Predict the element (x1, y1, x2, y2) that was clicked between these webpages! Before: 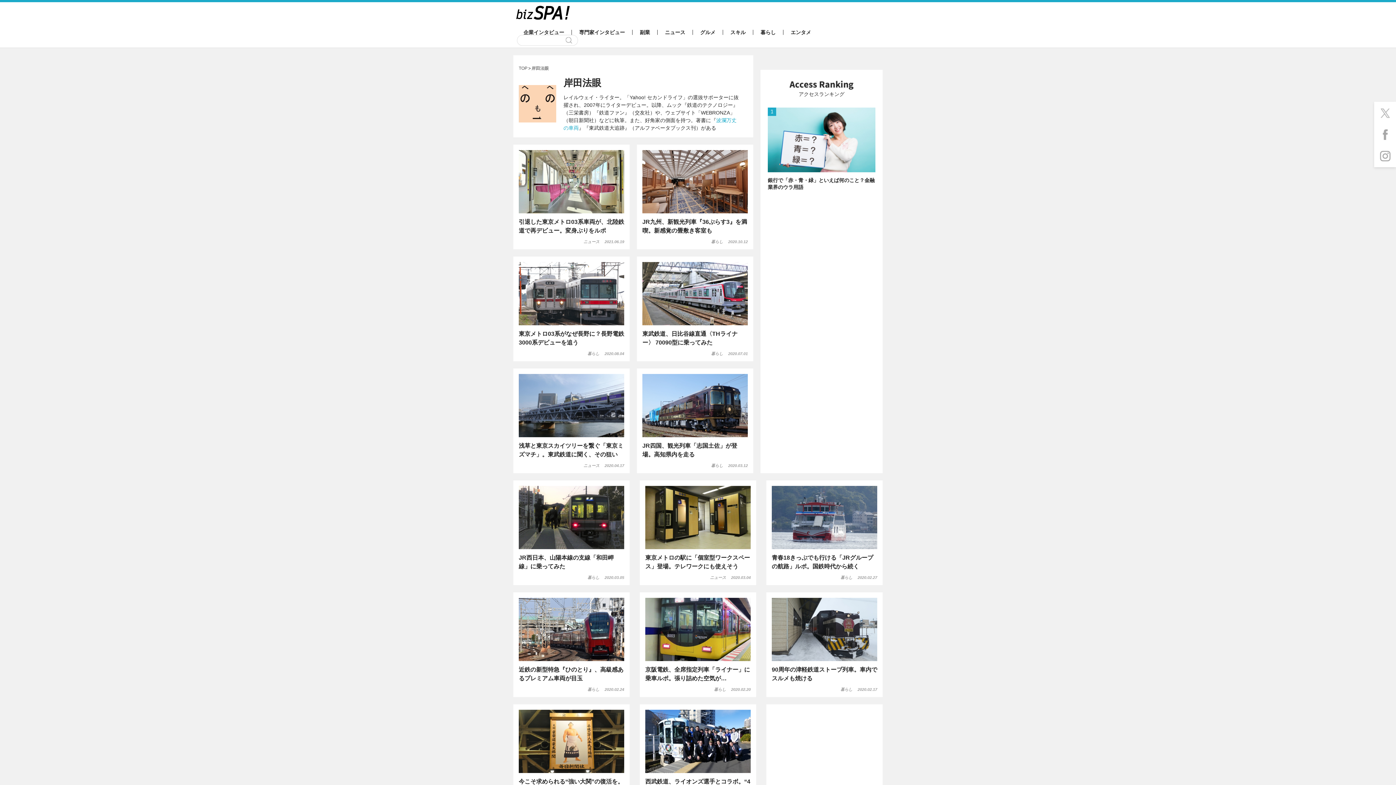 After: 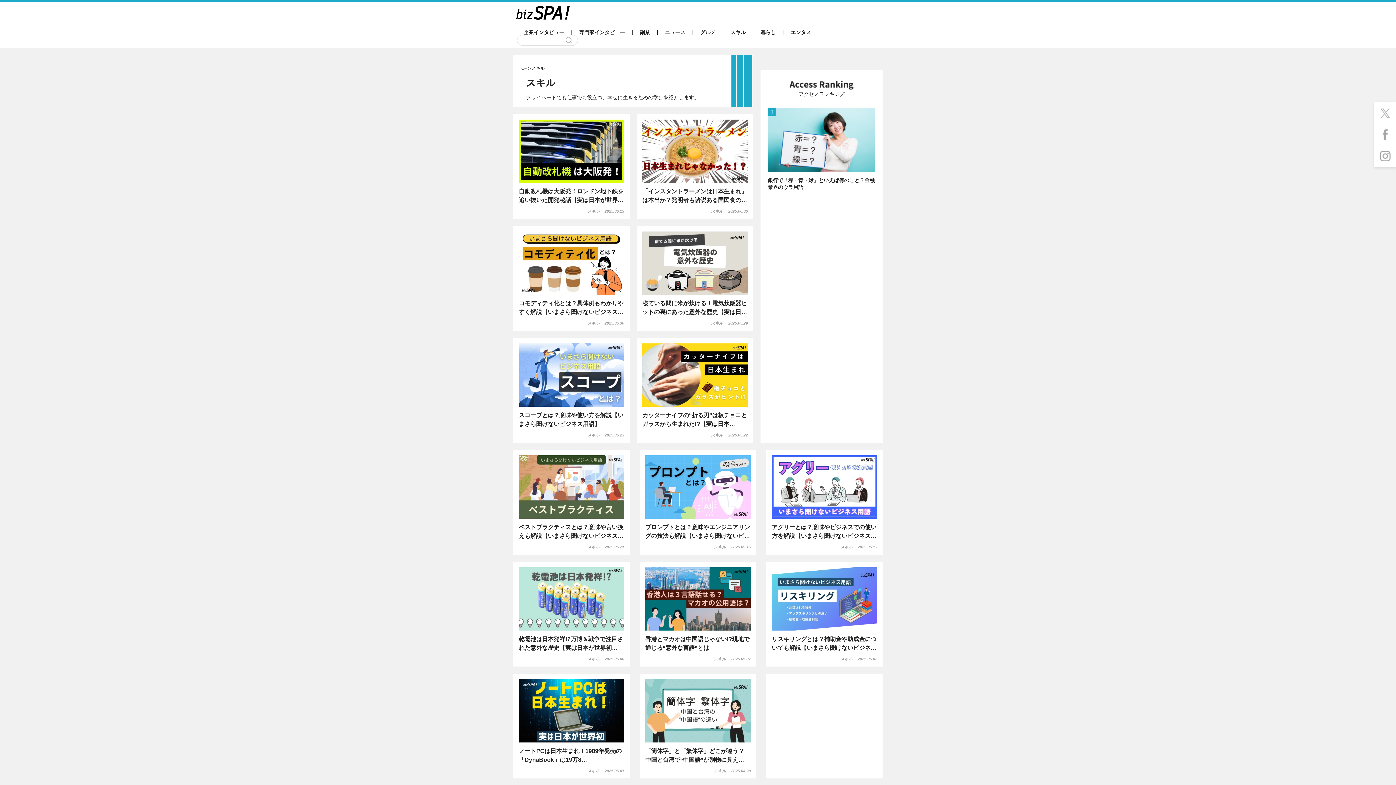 Action: label: スキル bbox: (723, 29, 753, 35)